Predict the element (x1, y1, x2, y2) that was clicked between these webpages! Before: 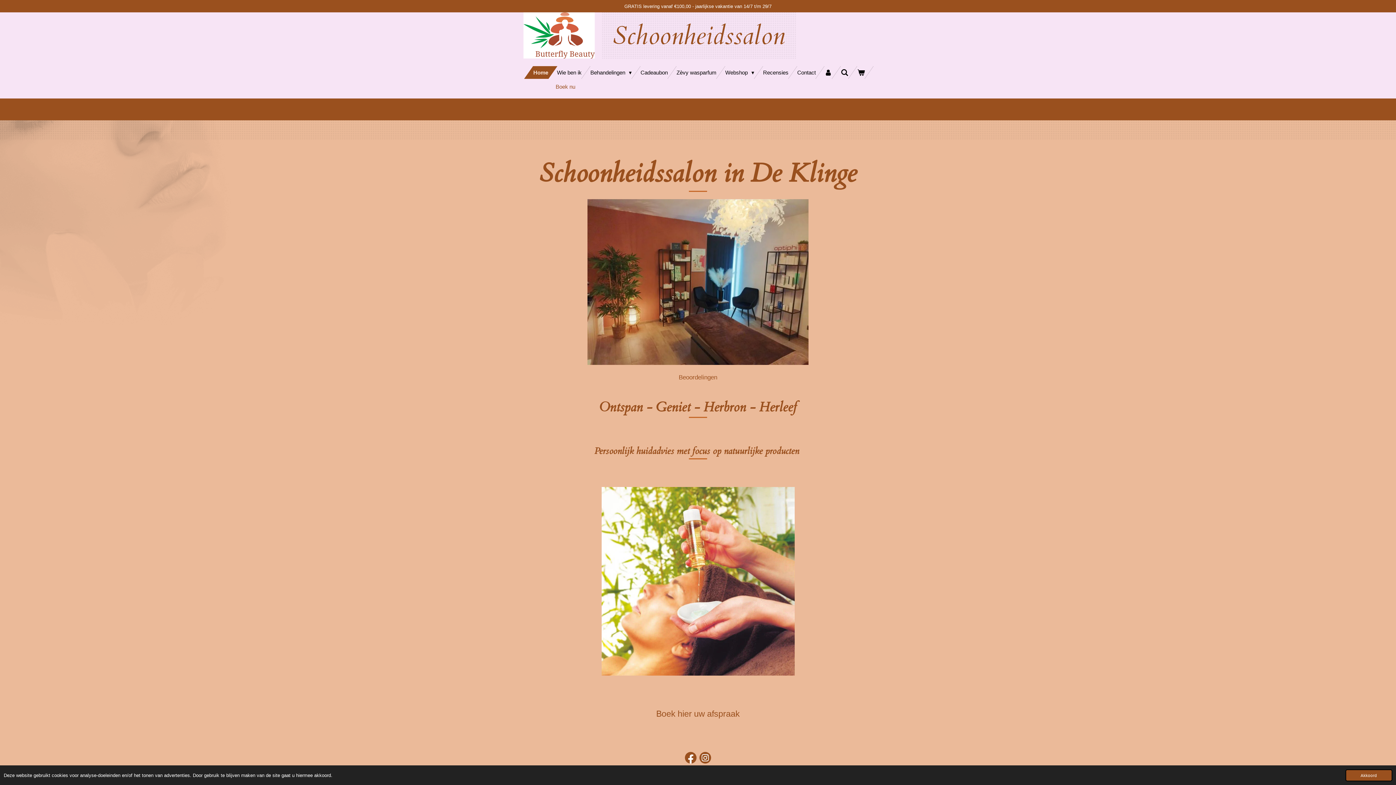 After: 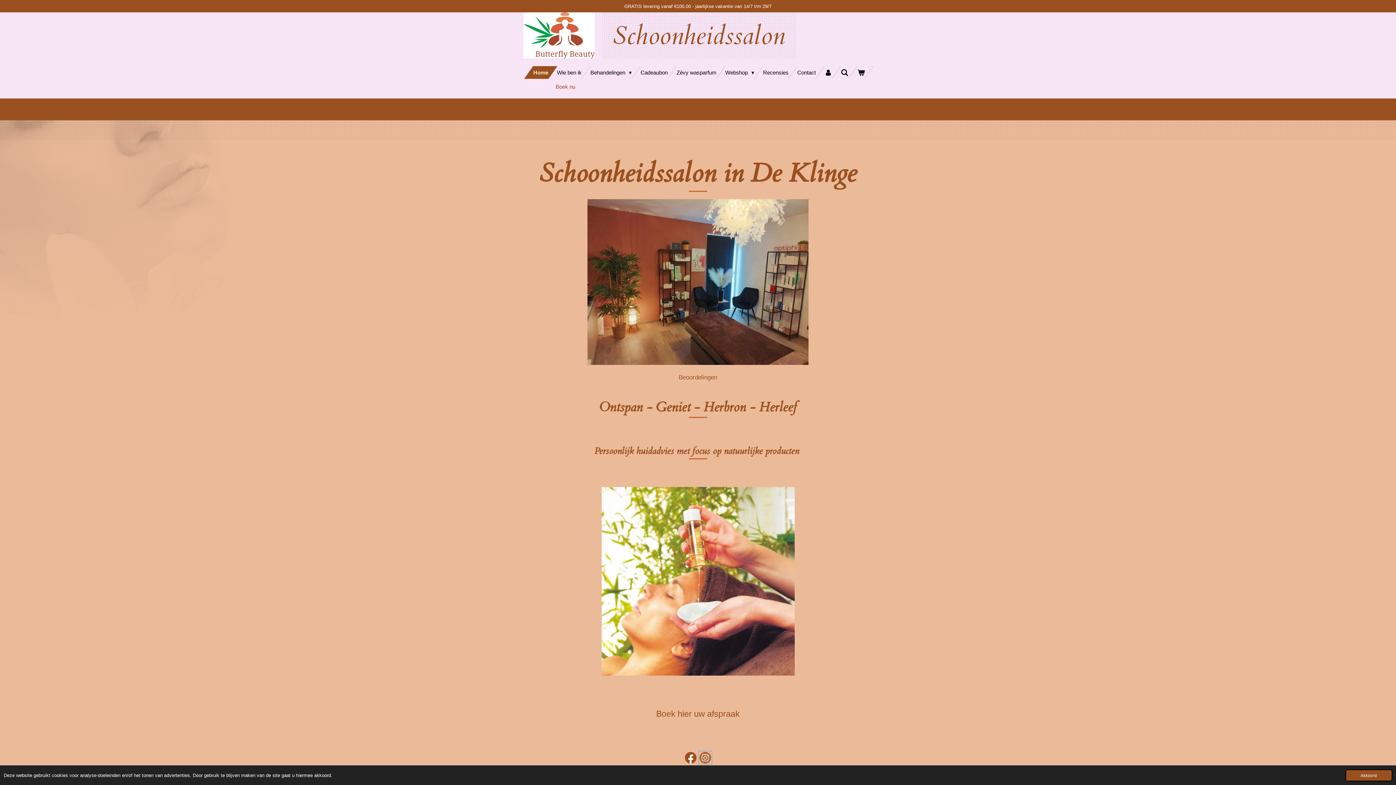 Action: bbox: (699, 752, 711, 763)